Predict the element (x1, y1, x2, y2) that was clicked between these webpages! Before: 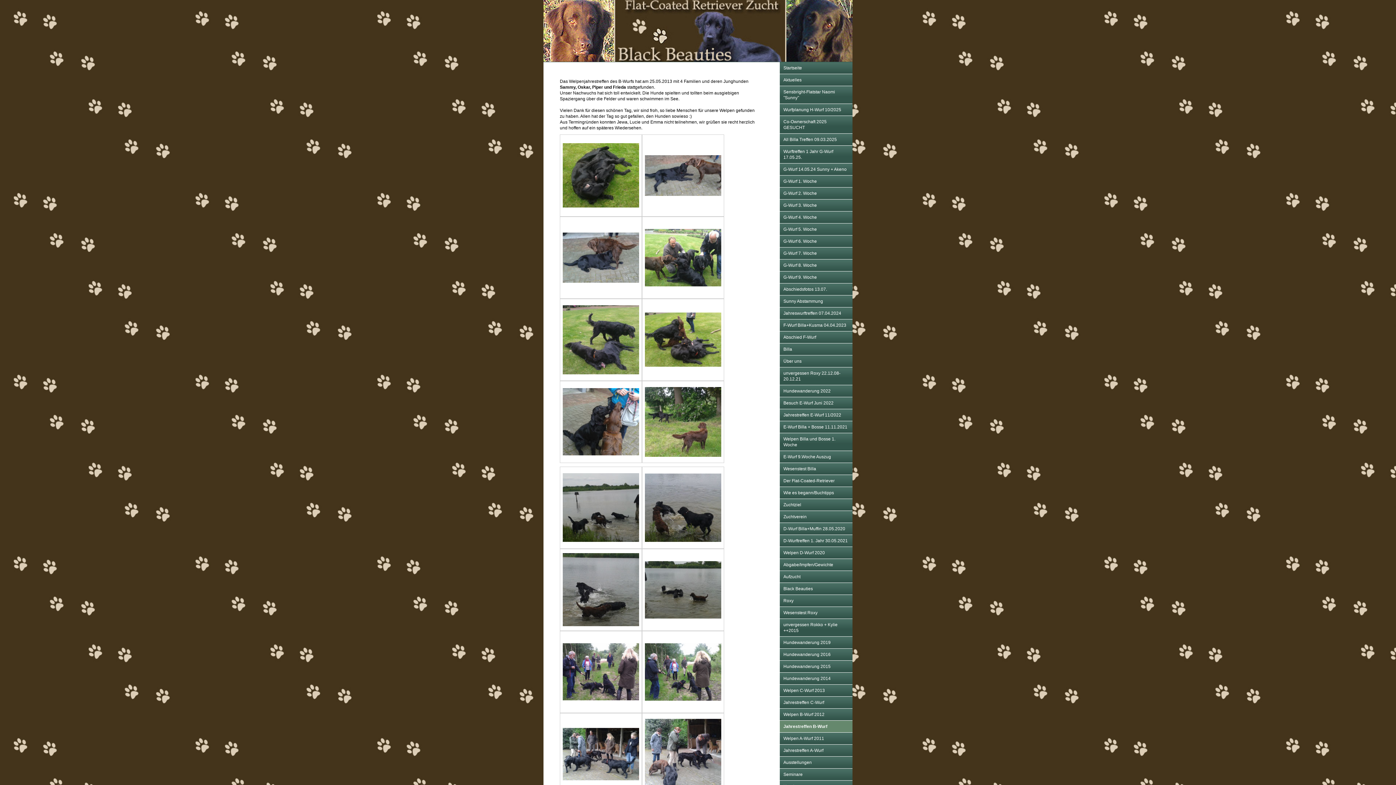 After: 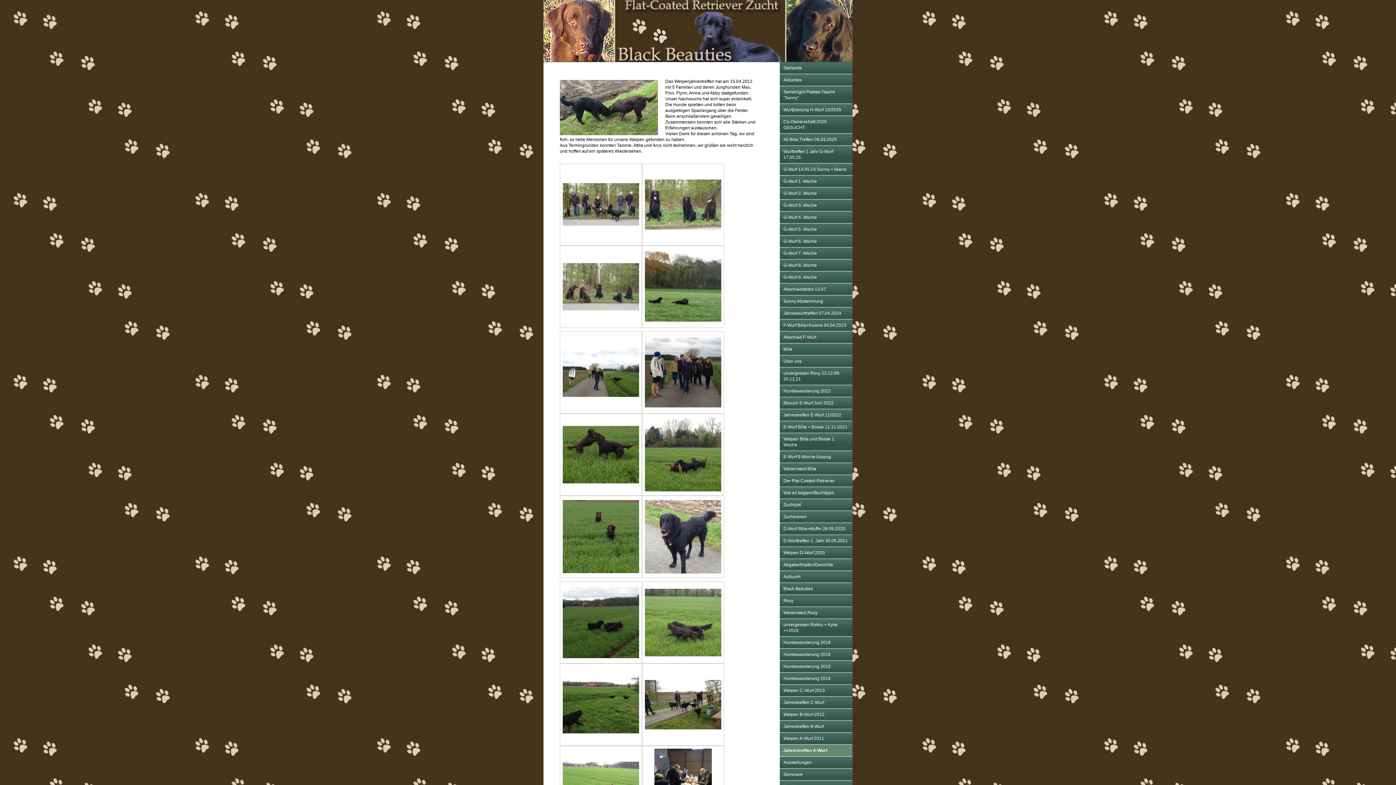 Action: bbox: (780, 745, 852, 756) label: Jahrestreffen A-Wurf